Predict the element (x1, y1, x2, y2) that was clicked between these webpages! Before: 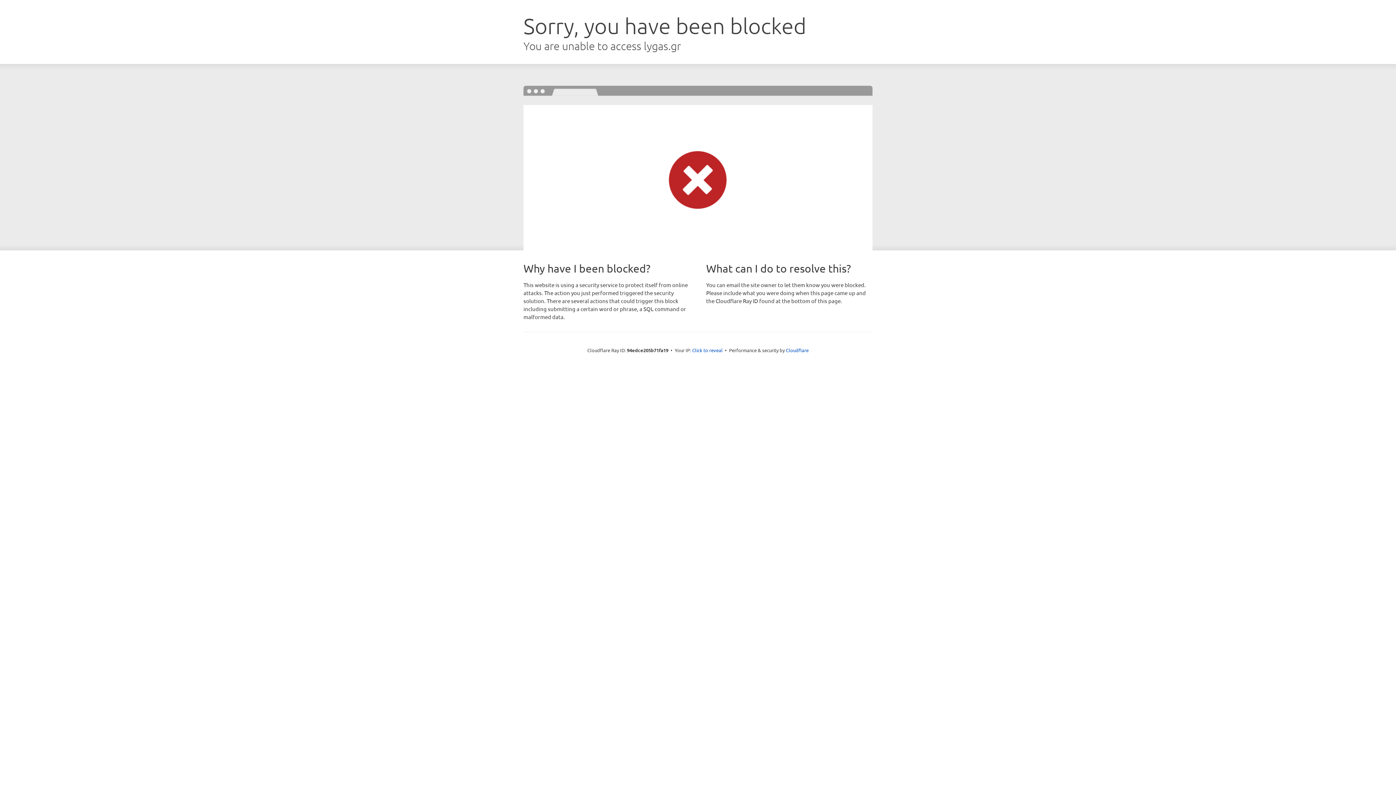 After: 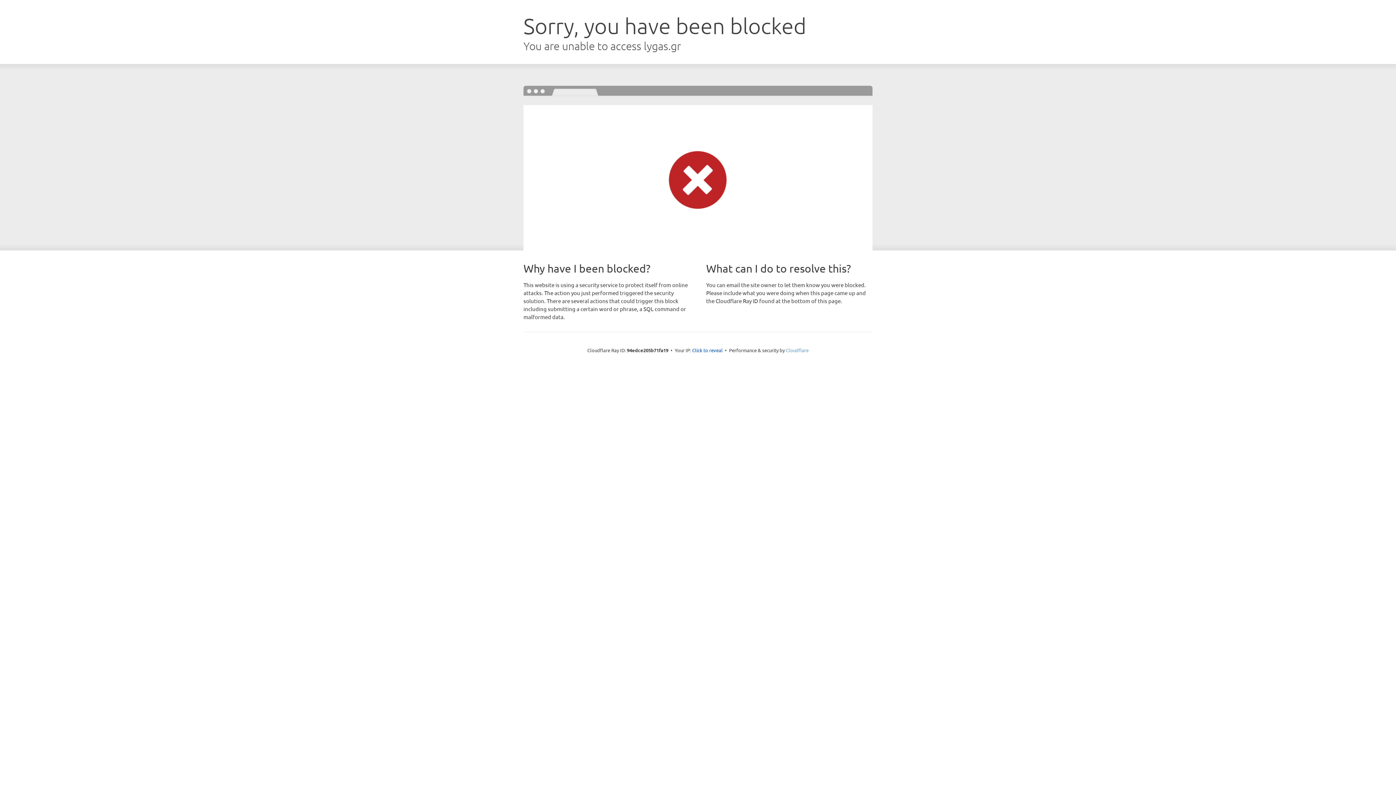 Action: label: Cloudflare bbox: (786, 347, 808, 353)